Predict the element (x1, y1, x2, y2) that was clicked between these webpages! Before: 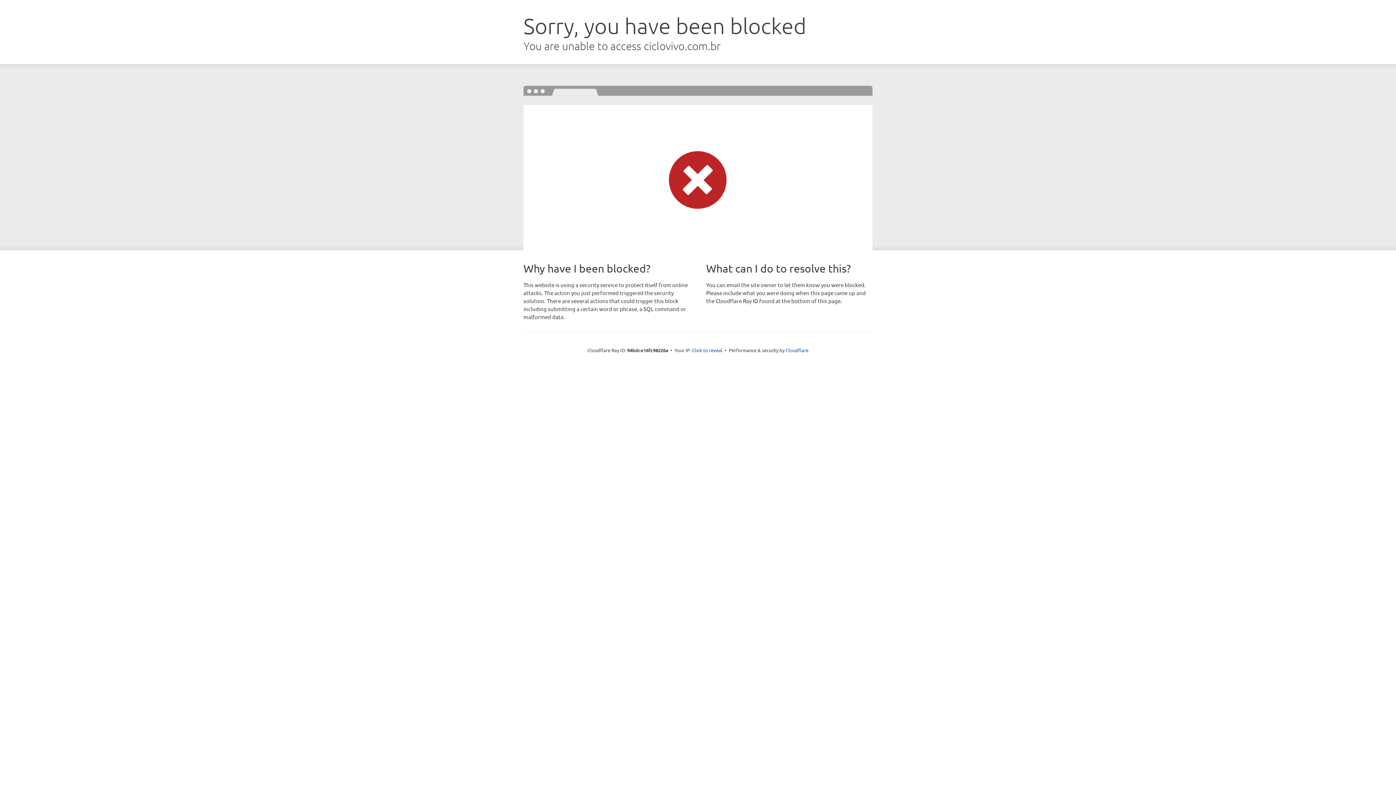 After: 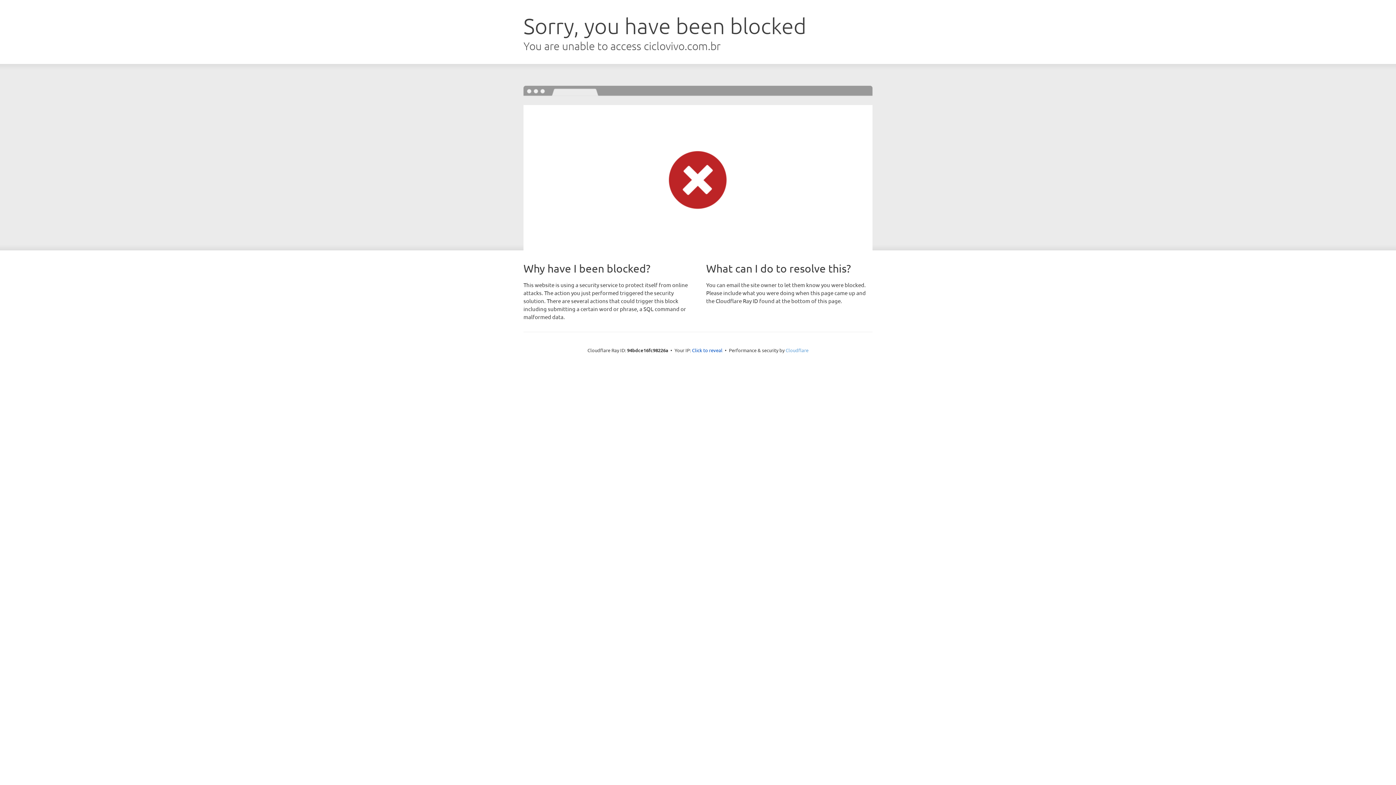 Action: bbox: (785, 347, 808, 353) label: Cloudflare